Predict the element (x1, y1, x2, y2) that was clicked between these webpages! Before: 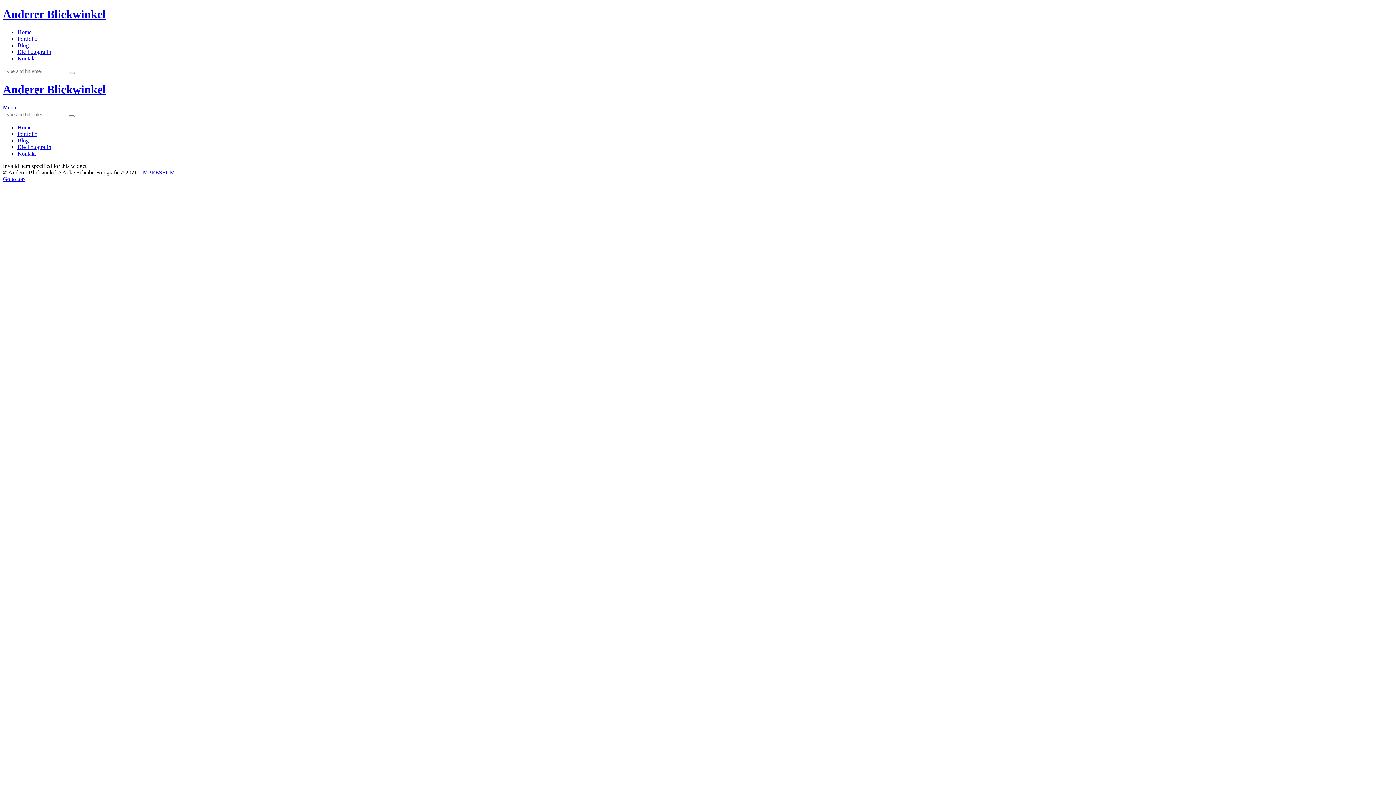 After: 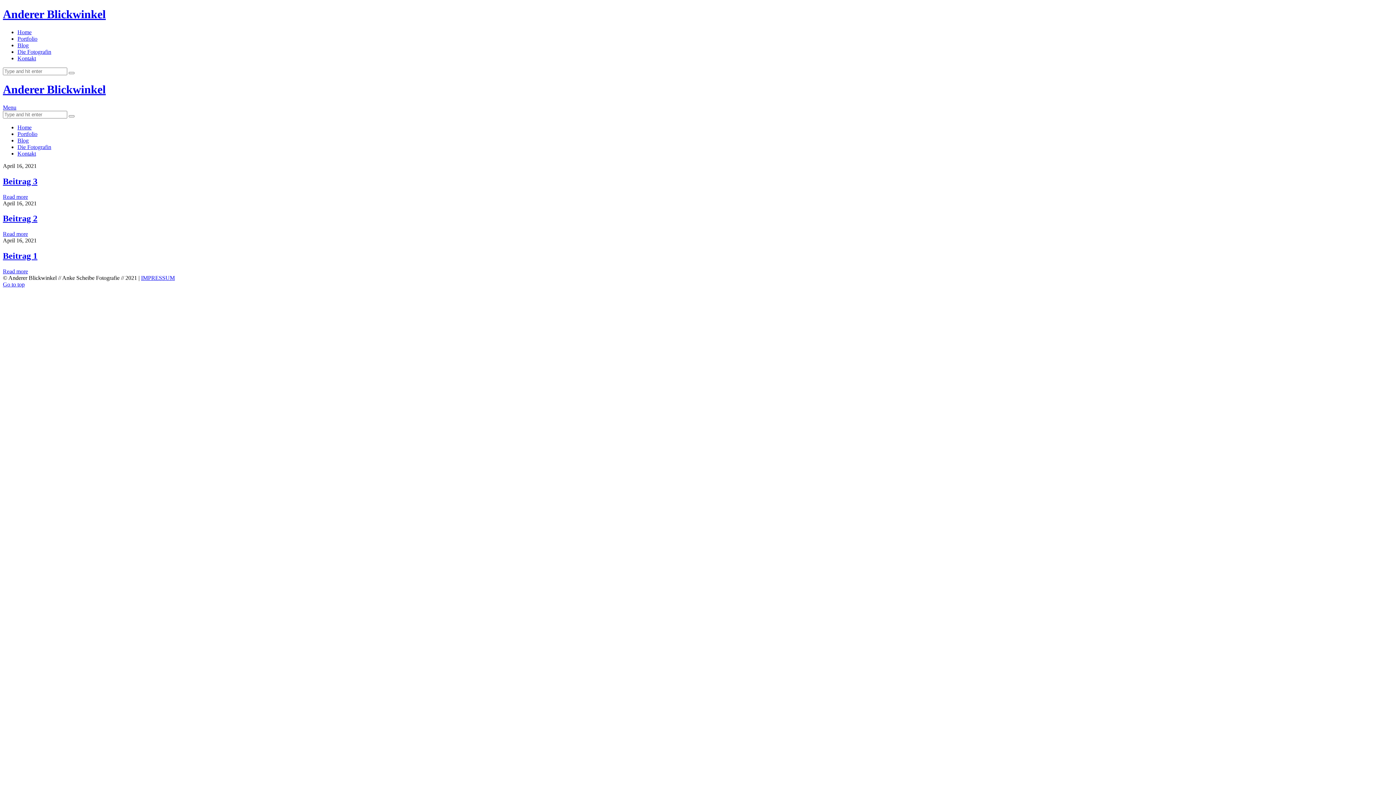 Action: bbox: (17, 137, 28, 143) label: Blog